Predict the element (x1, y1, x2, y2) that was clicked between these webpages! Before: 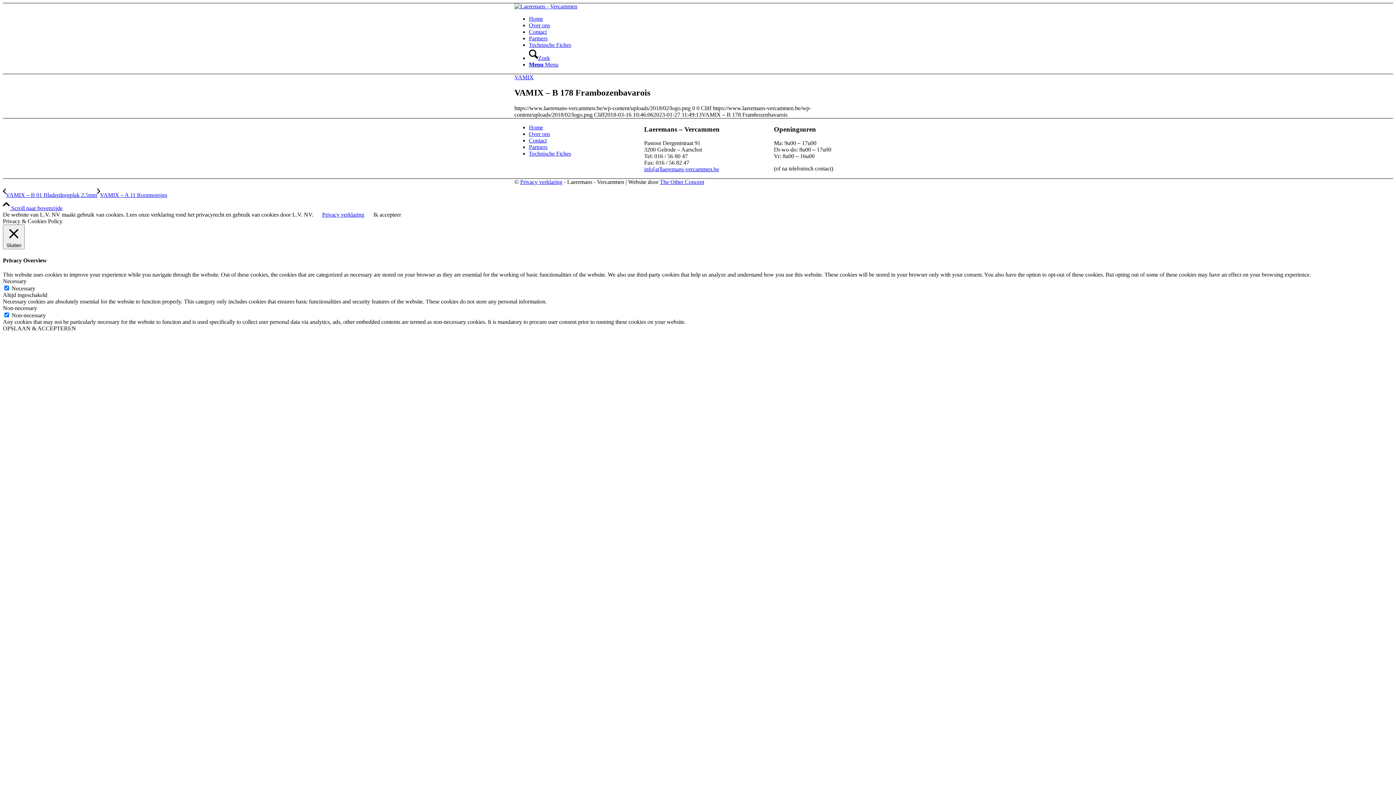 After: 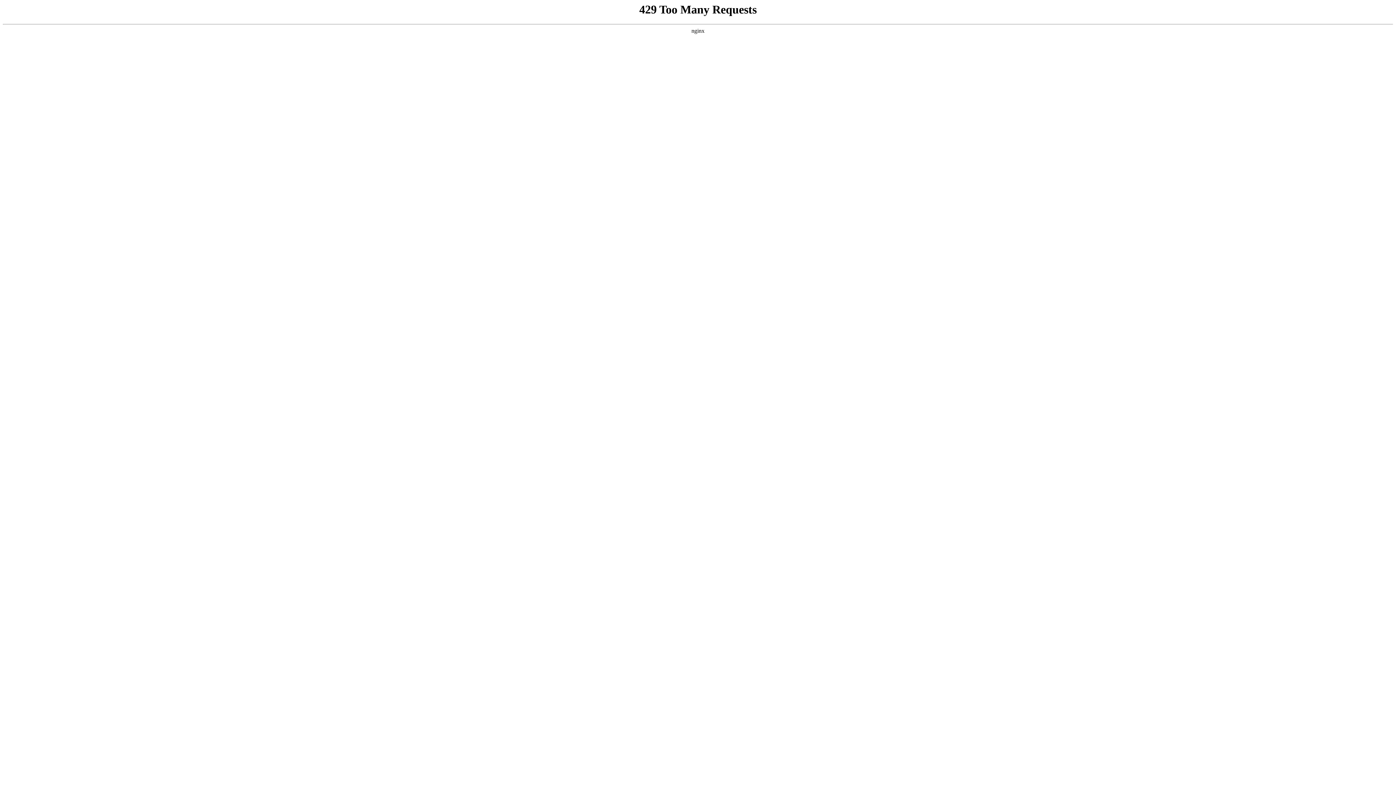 Action: bbox: (520, 179, 562, 185) label: Privacy verklaring